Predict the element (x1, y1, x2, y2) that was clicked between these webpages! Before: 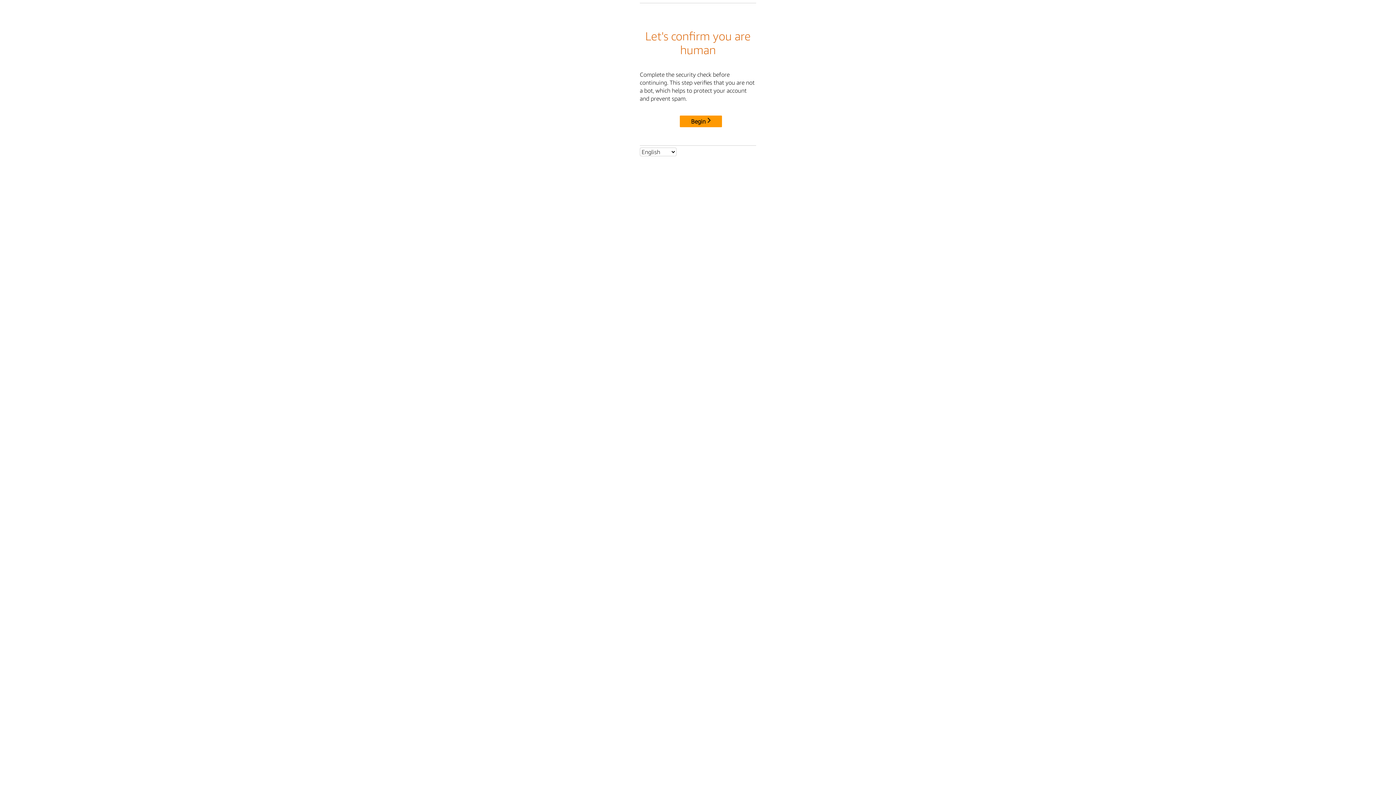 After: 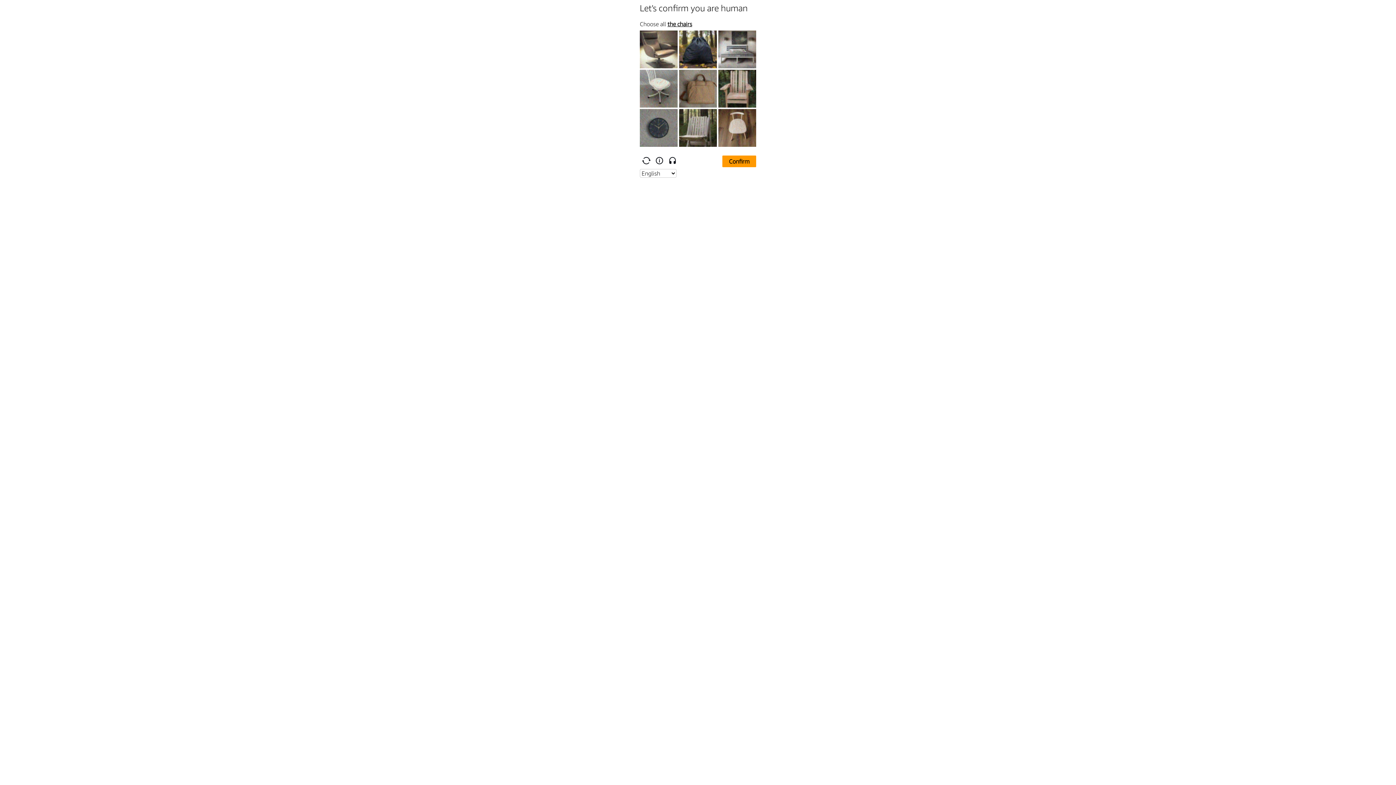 Action: label: Begin bbox: (680, 115, 722, 127)